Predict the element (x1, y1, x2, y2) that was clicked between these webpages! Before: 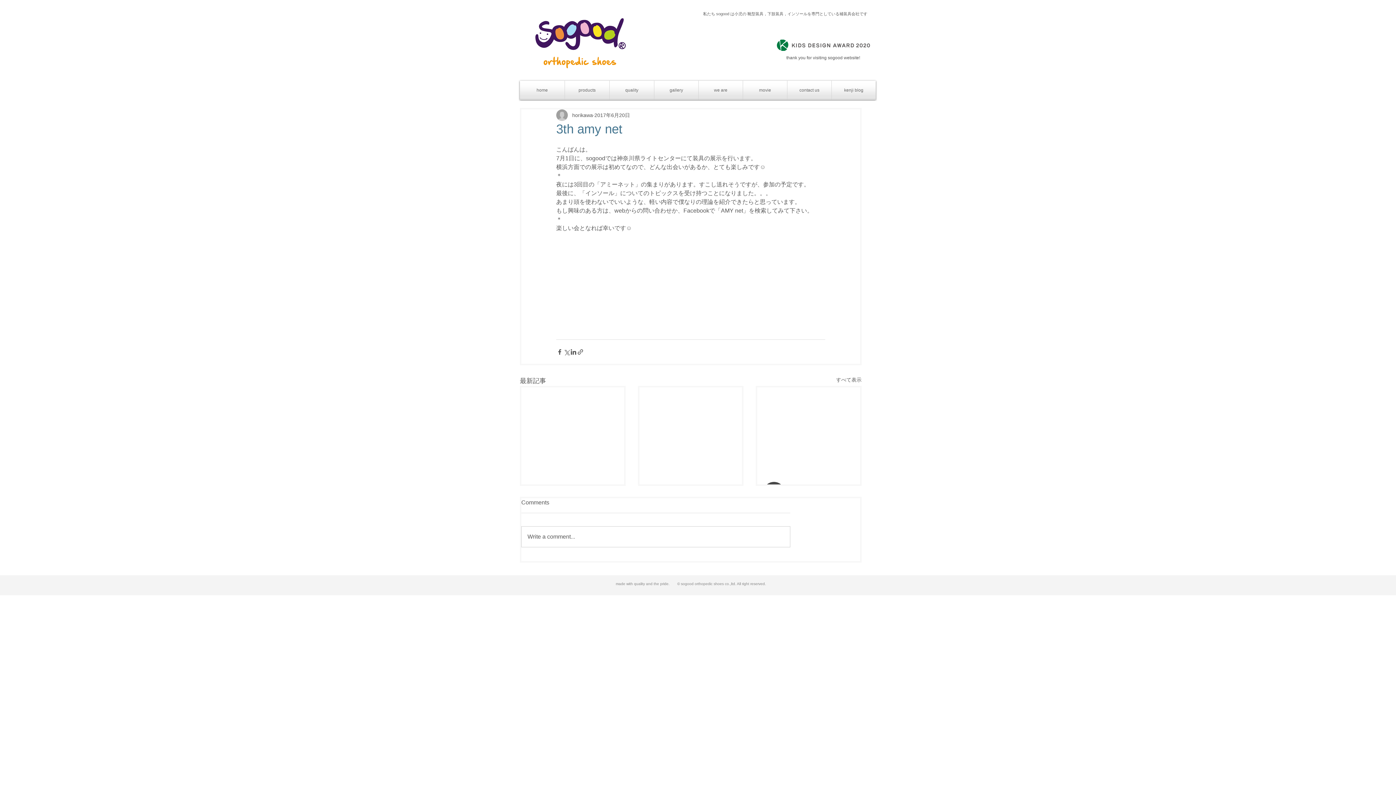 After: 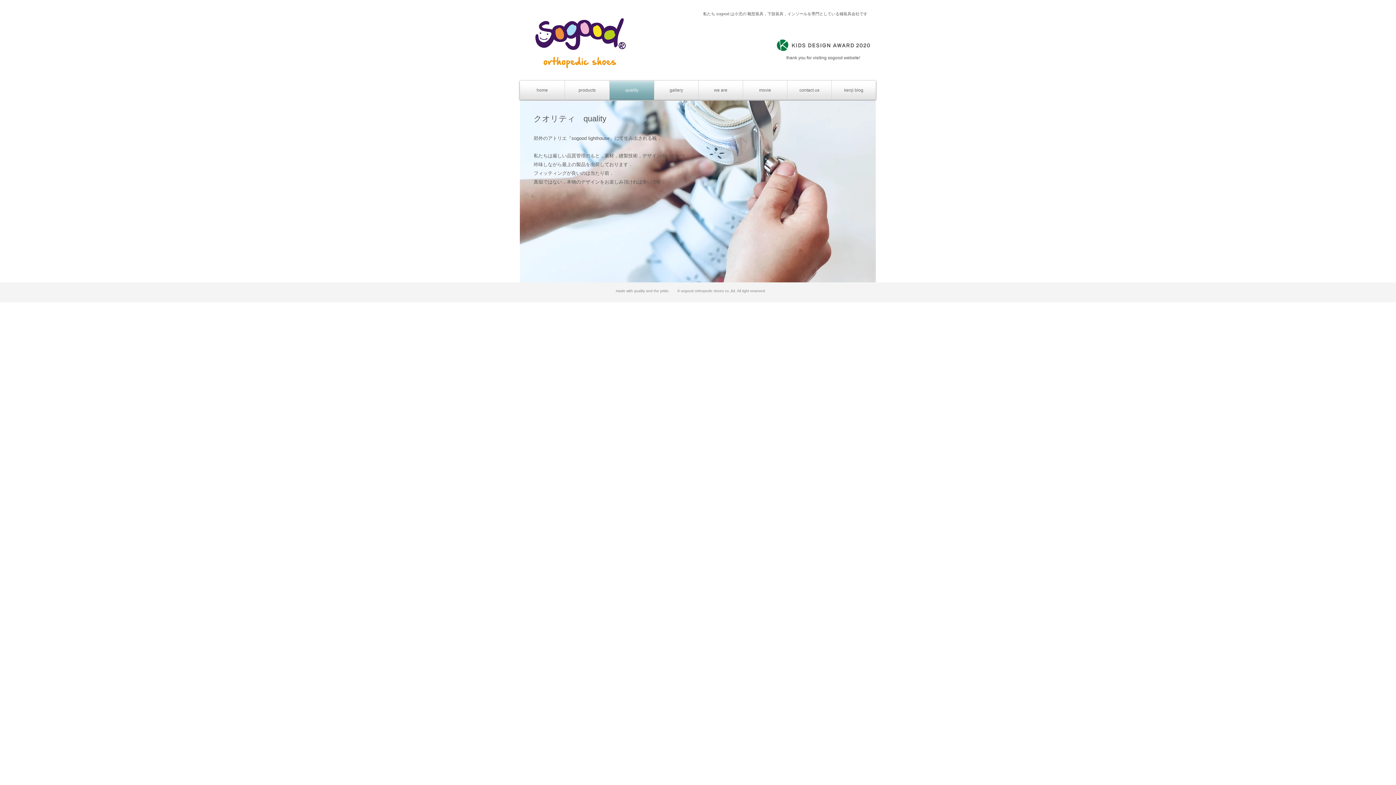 Action: label: quality bbox: (609, 80, 654, 100)